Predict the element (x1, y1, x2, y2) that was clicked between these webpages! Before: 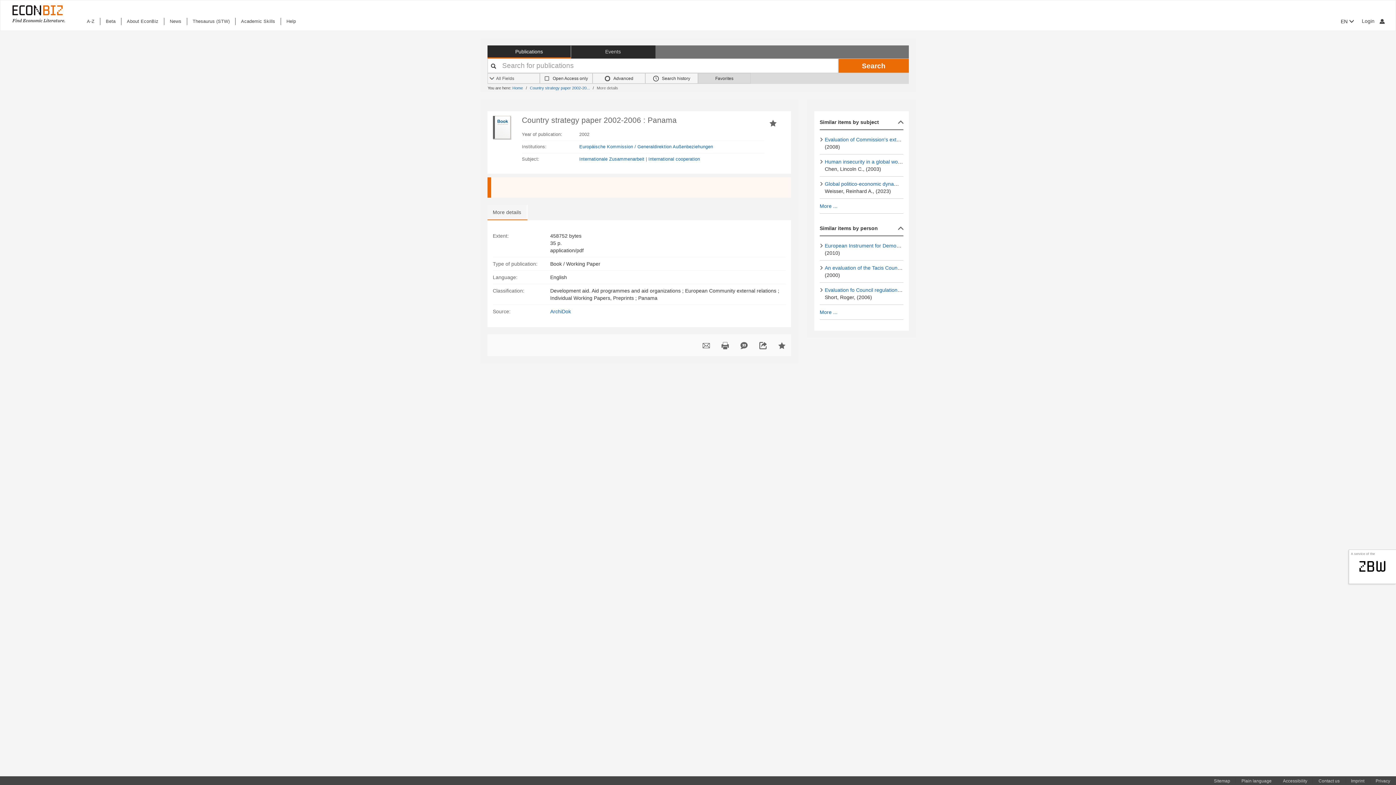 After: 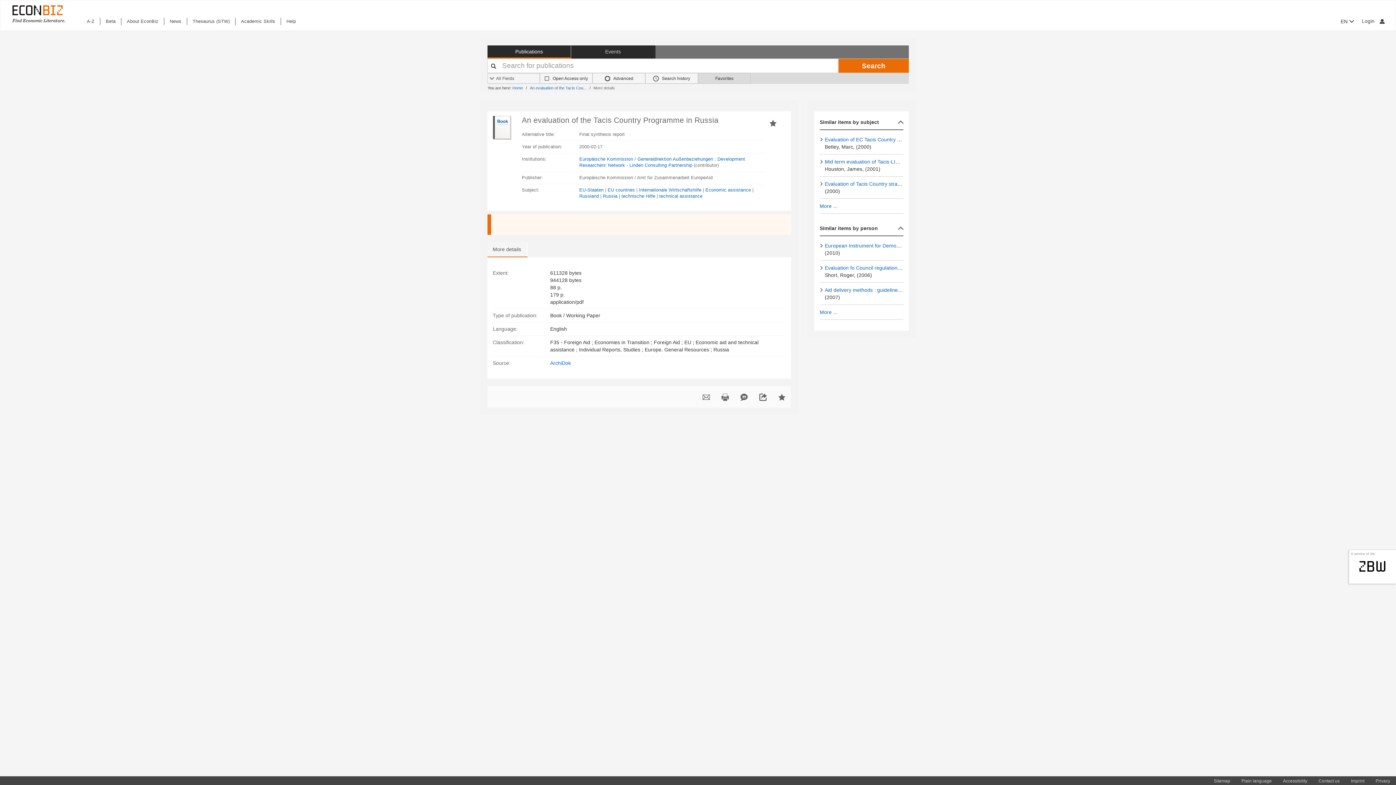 Action: bbox: (825, 265, 954, 270) label: An evaluation of the Tacis Country Programme in Russia